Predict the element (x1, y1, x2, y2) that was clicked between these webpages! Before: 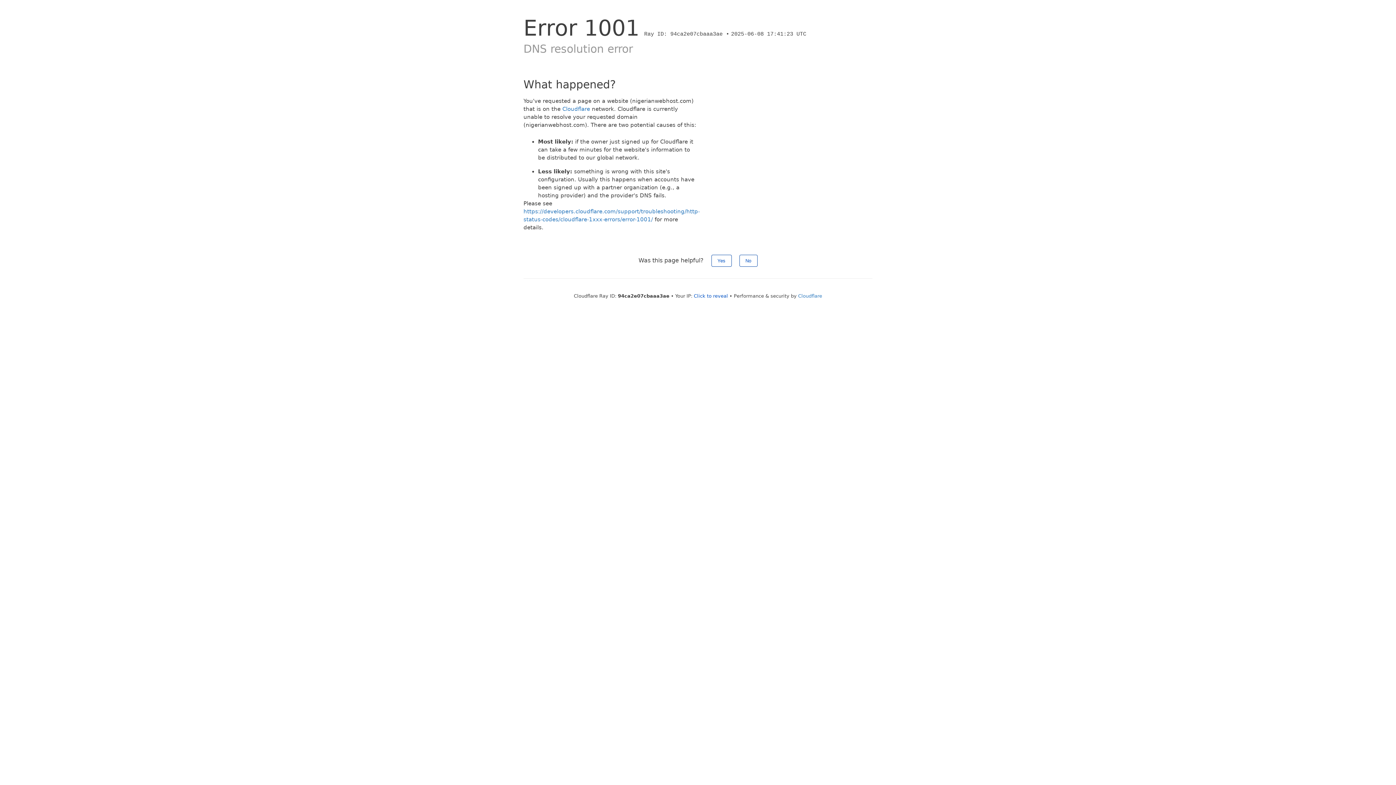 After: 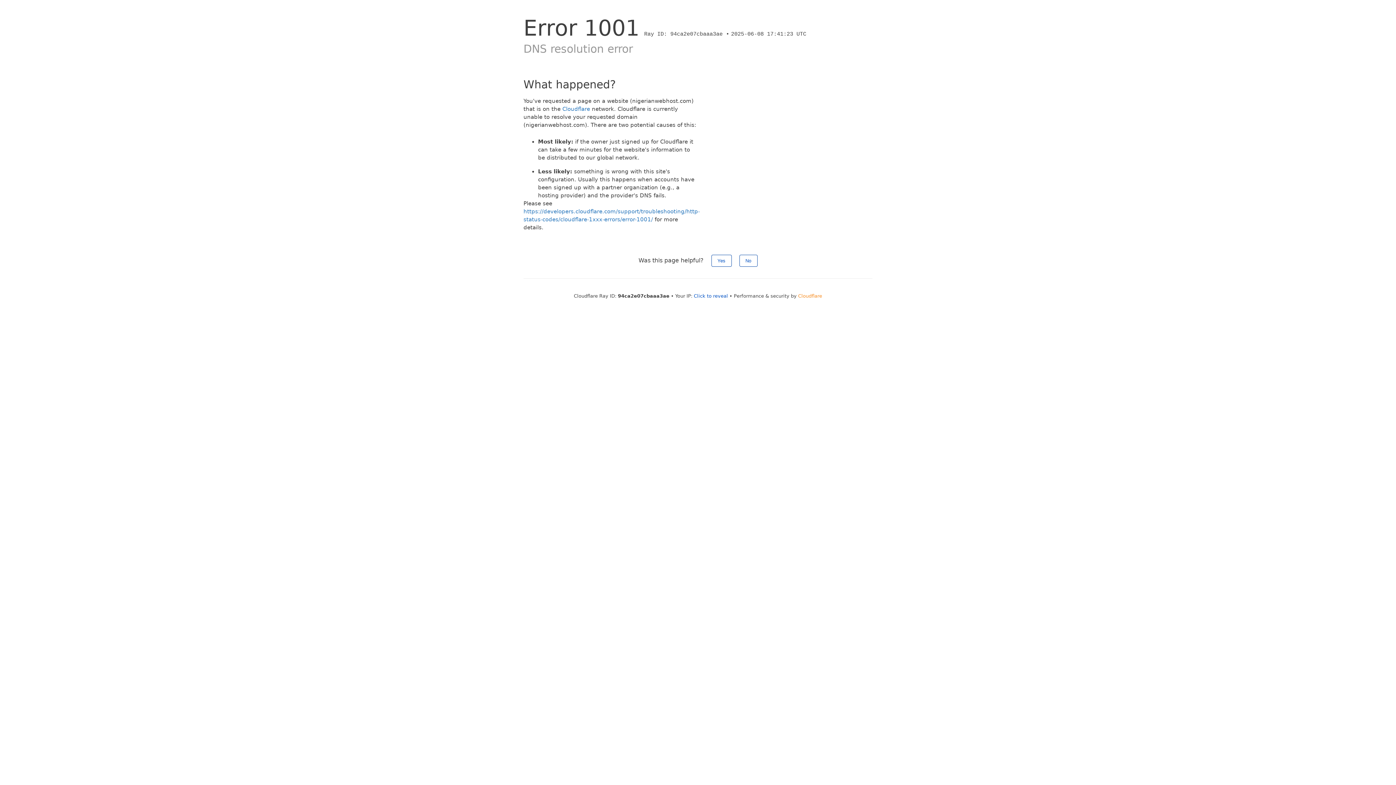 Action: label: Cloudflare bbox: (798, 293, 822, 298)